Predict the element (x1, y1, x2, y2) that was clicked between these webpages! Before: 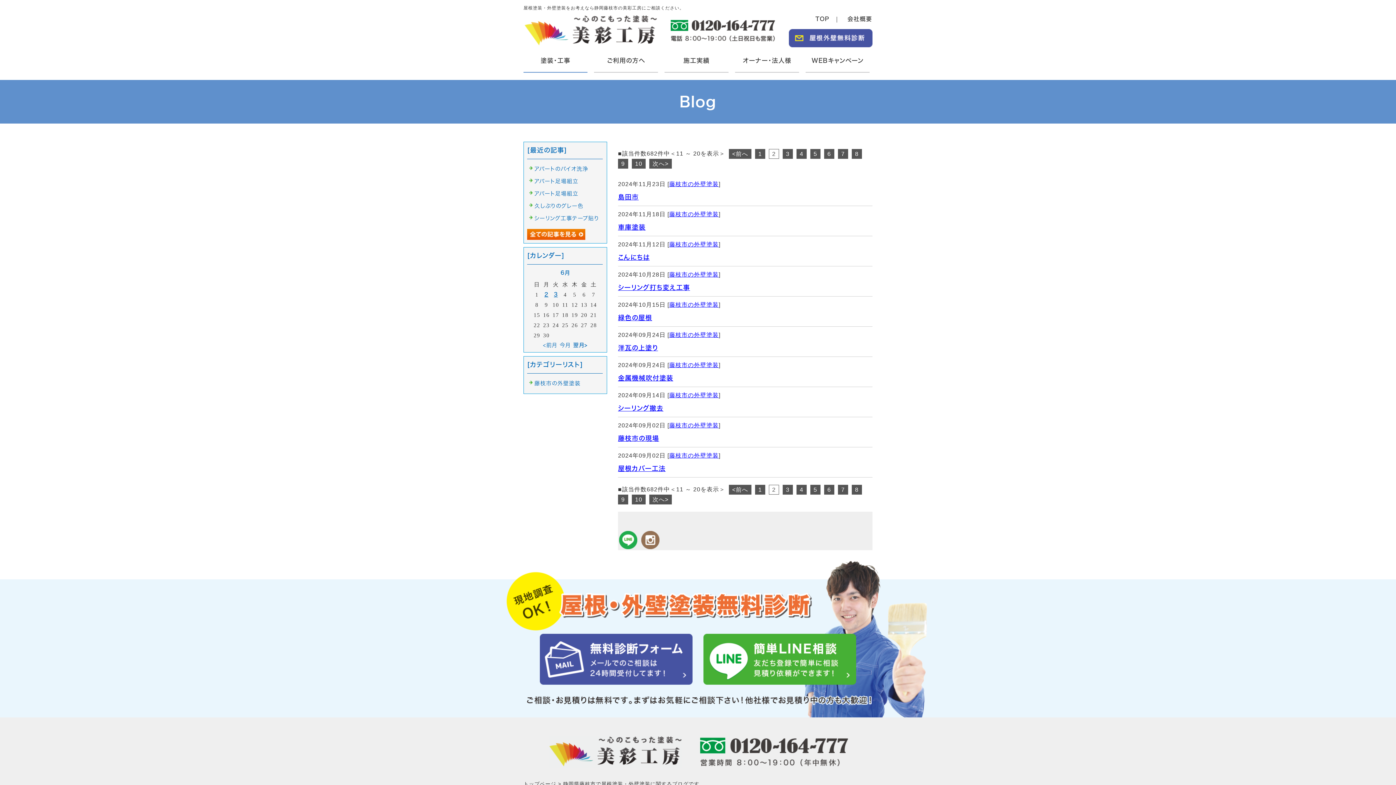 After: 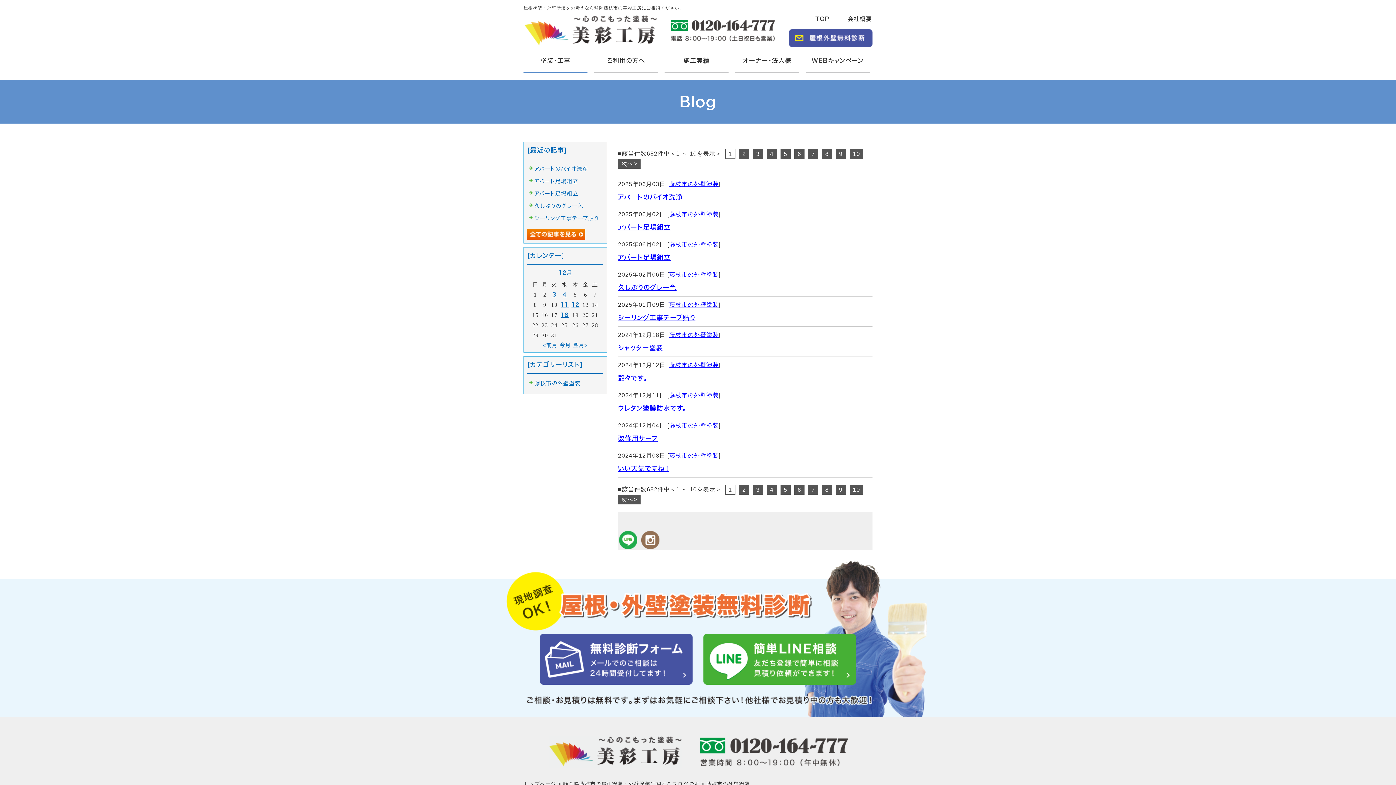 Action: bbox: (669, 241, 718, 247) label: 藤枝市の外壁塗装